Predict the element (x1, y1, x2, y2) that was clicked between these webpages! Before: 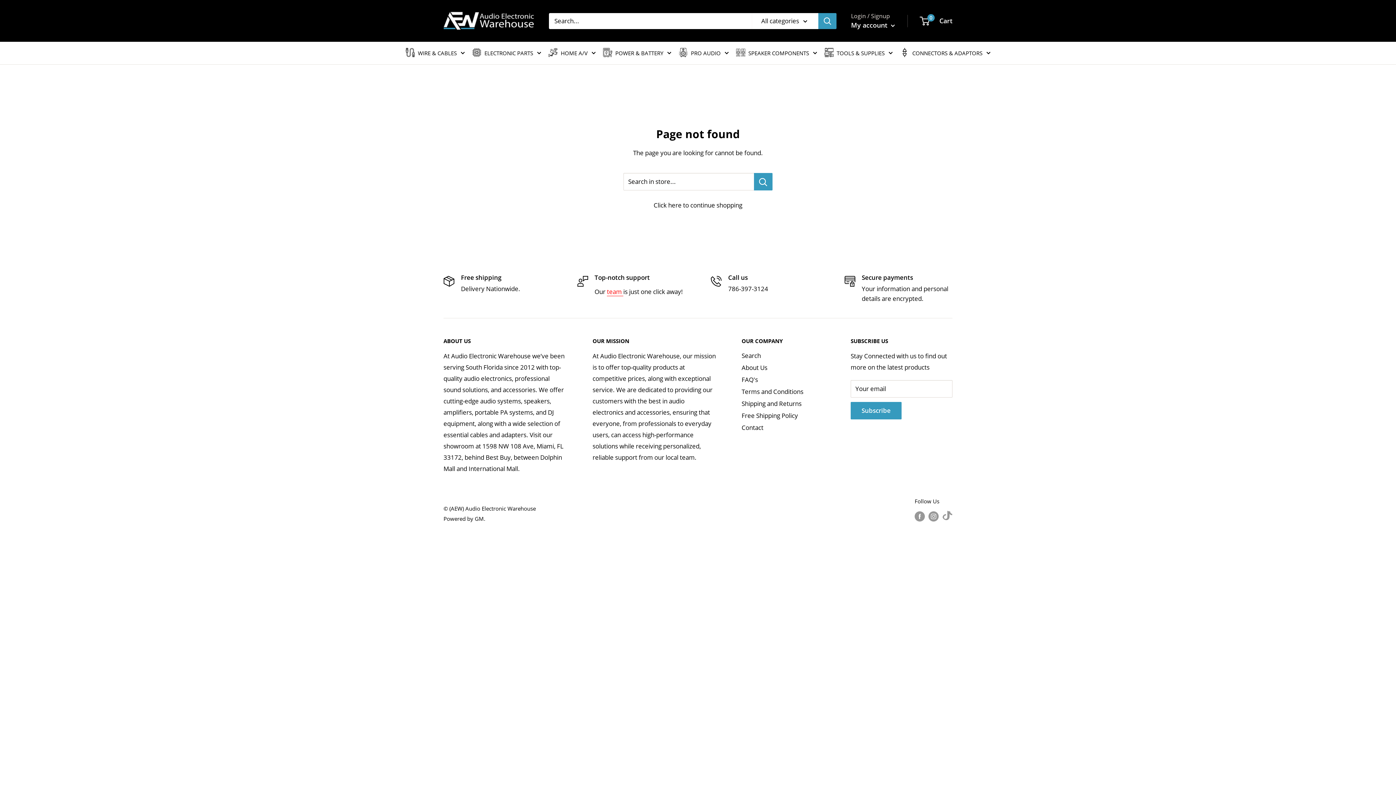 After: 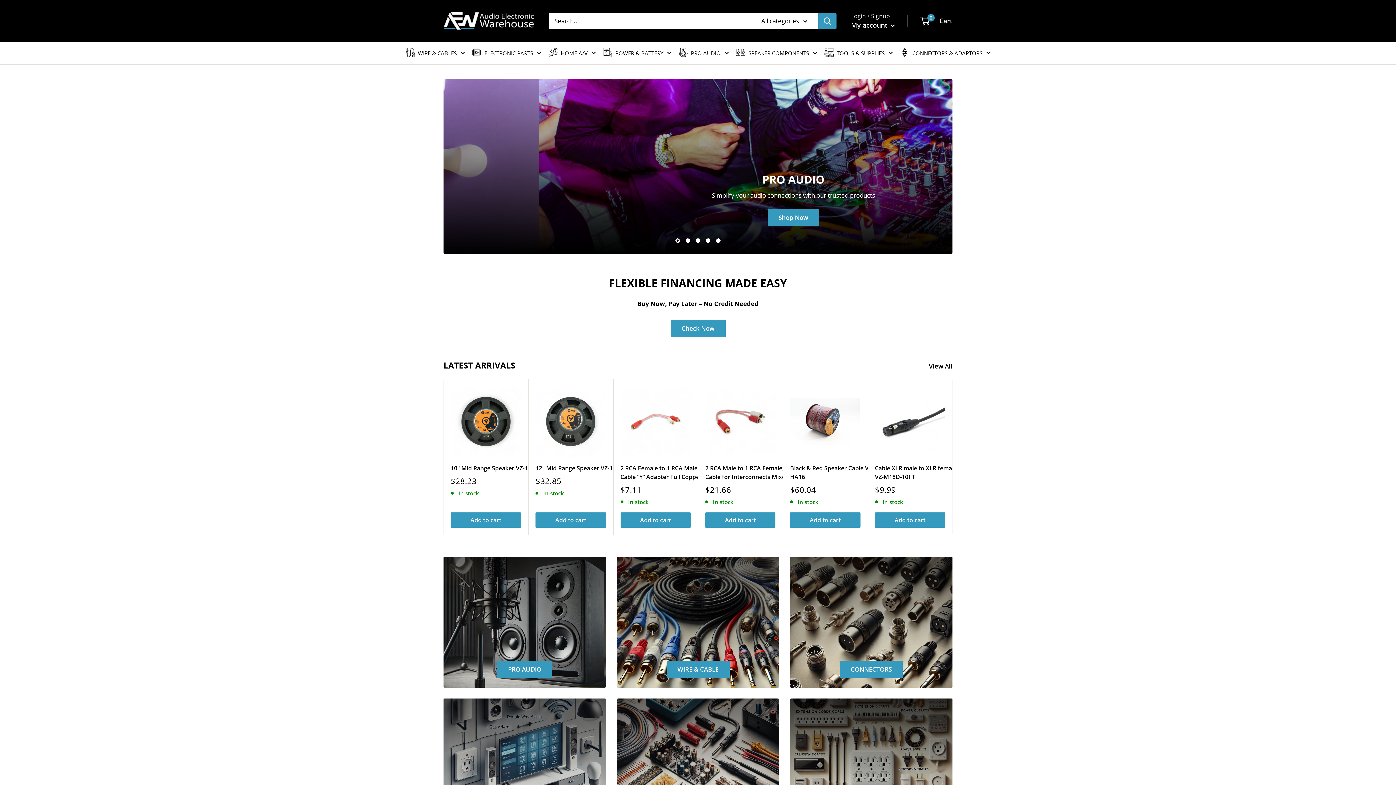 Action: bbox: (443, 7, 534, 34)